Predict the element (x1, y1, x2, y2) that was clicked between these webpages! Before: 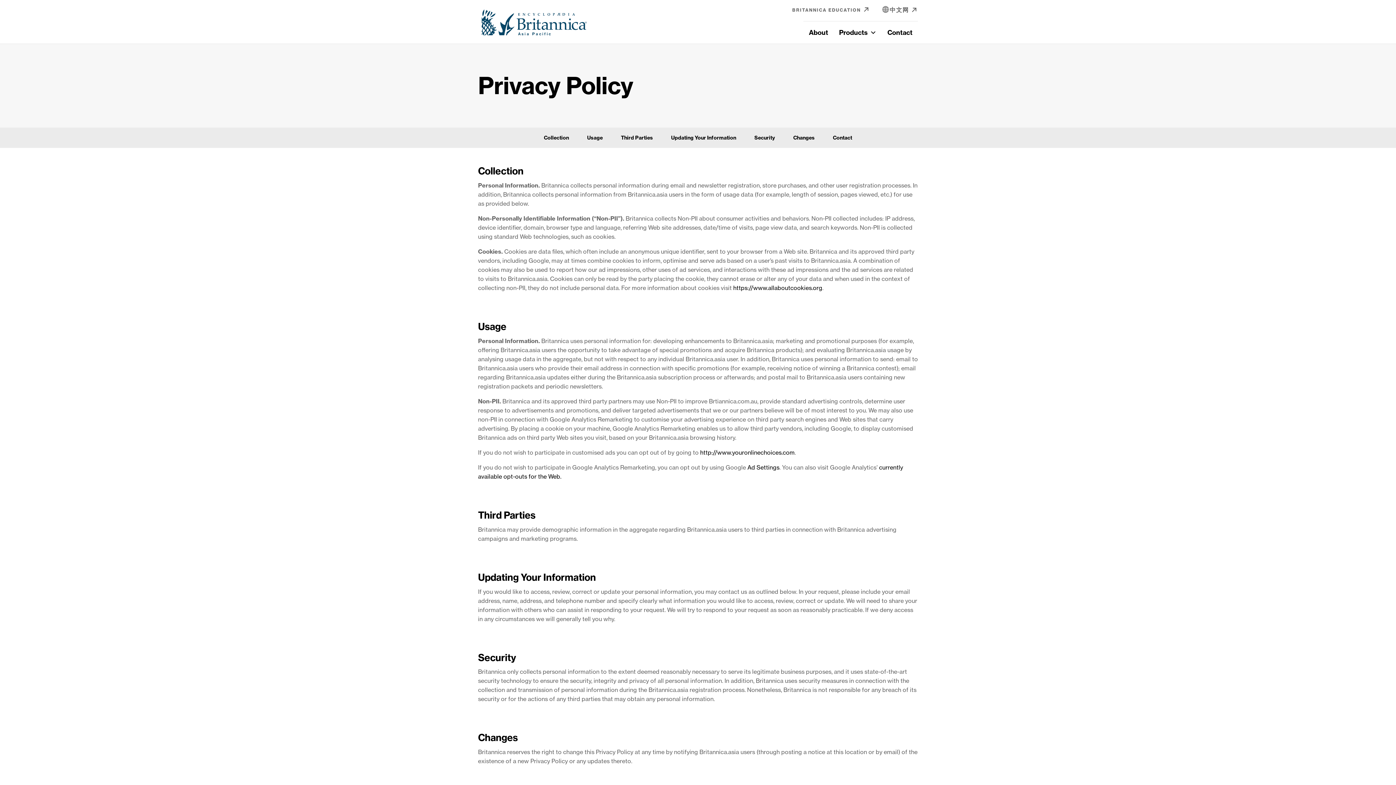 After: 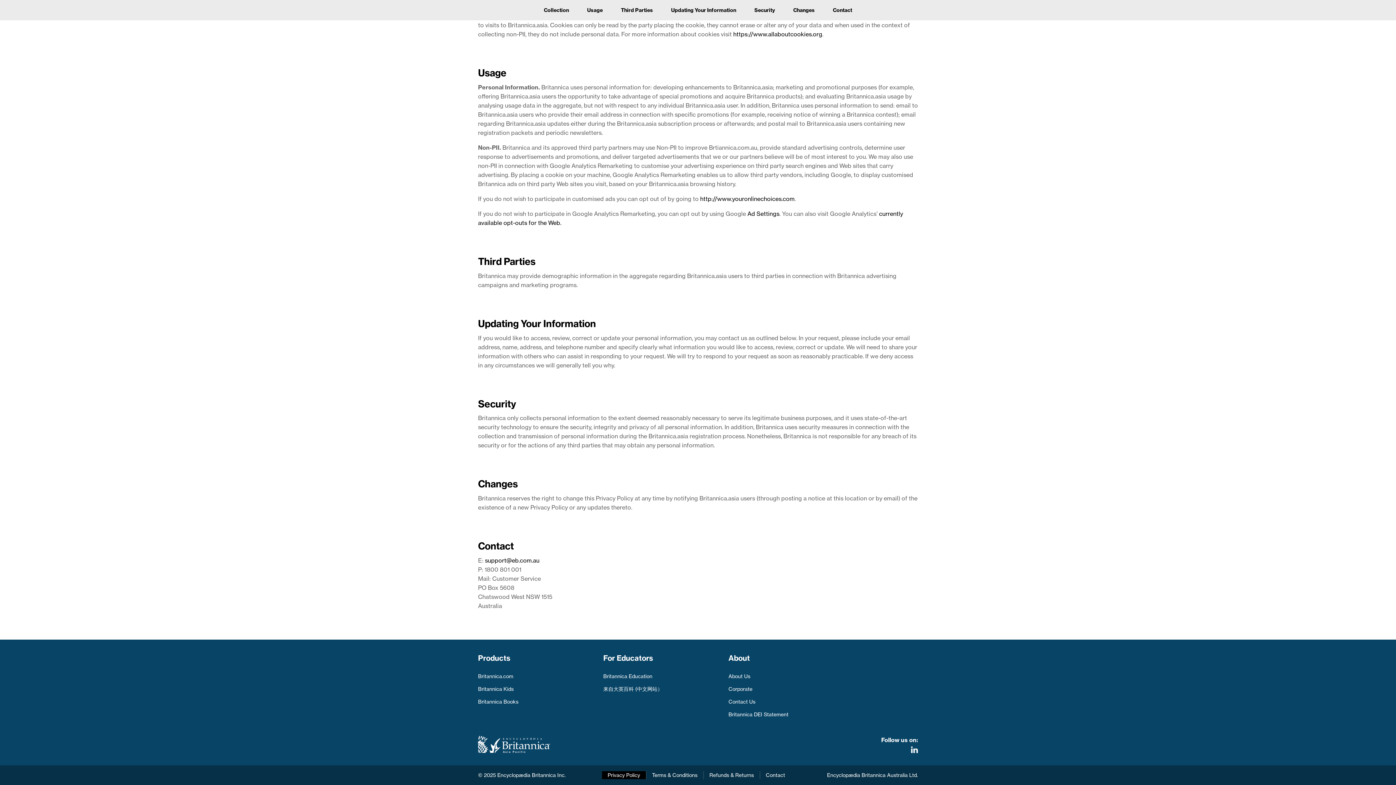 Action: bbox: (578, 131, 612, 144) label: Usage